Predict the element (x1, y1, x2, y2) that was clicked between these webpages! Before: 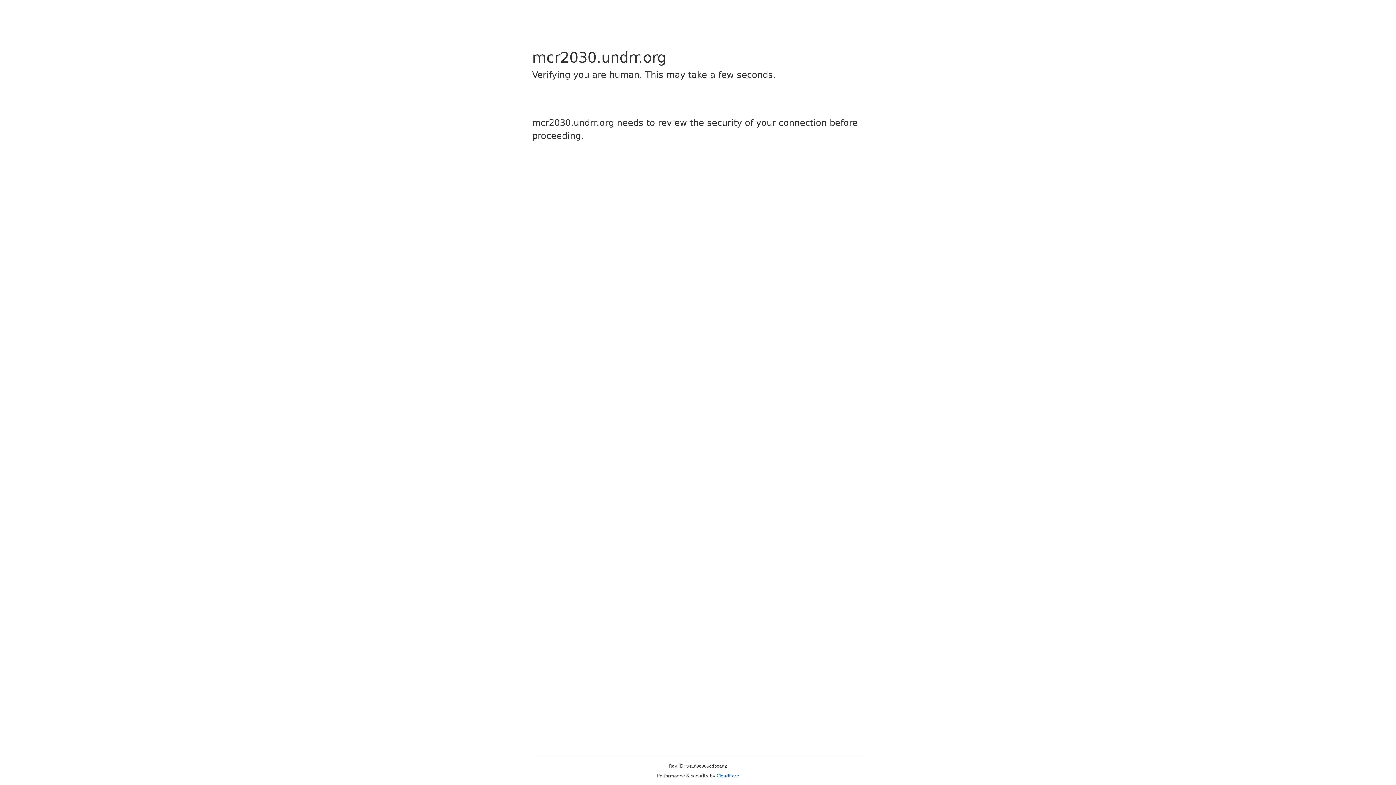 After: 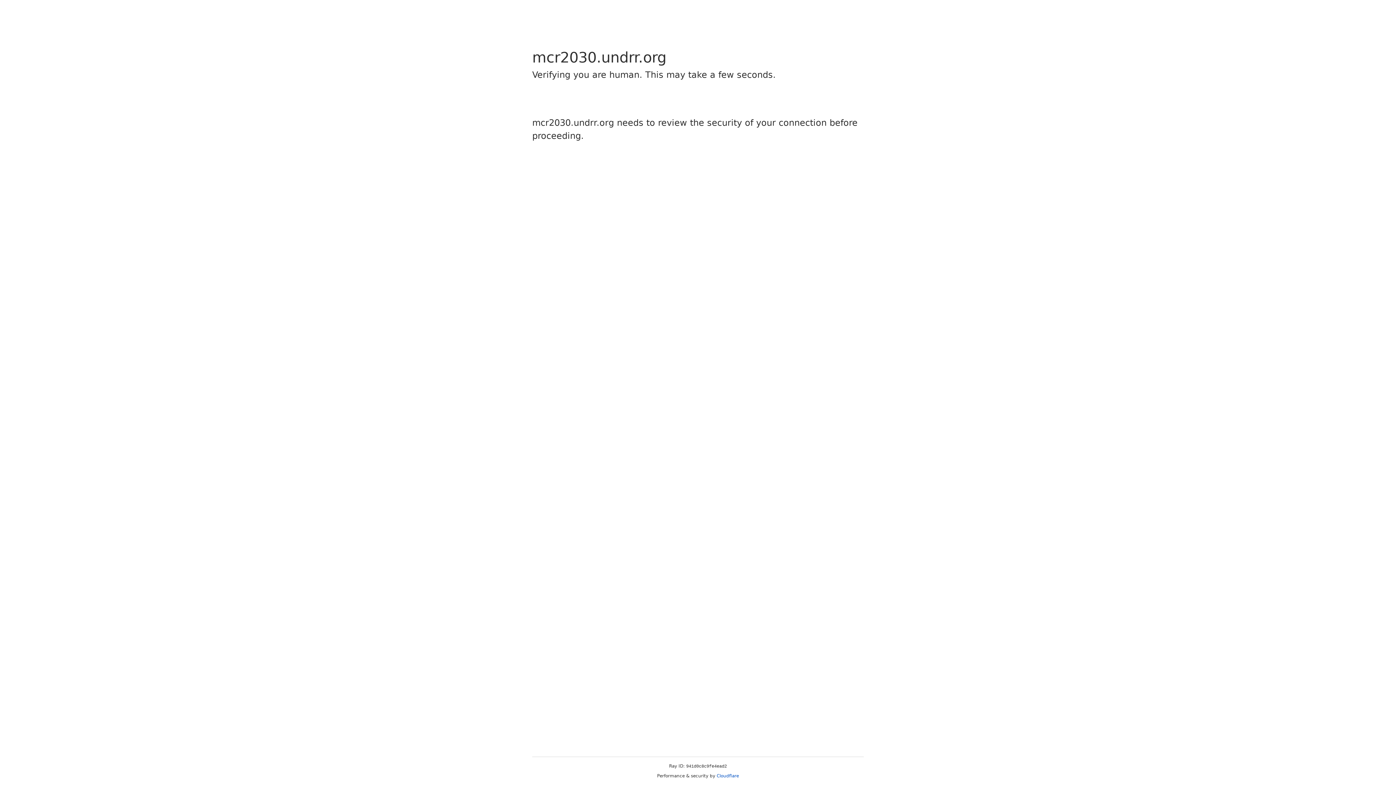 Action: label: Cloudflare bbox: (716, 773, 739, 778)